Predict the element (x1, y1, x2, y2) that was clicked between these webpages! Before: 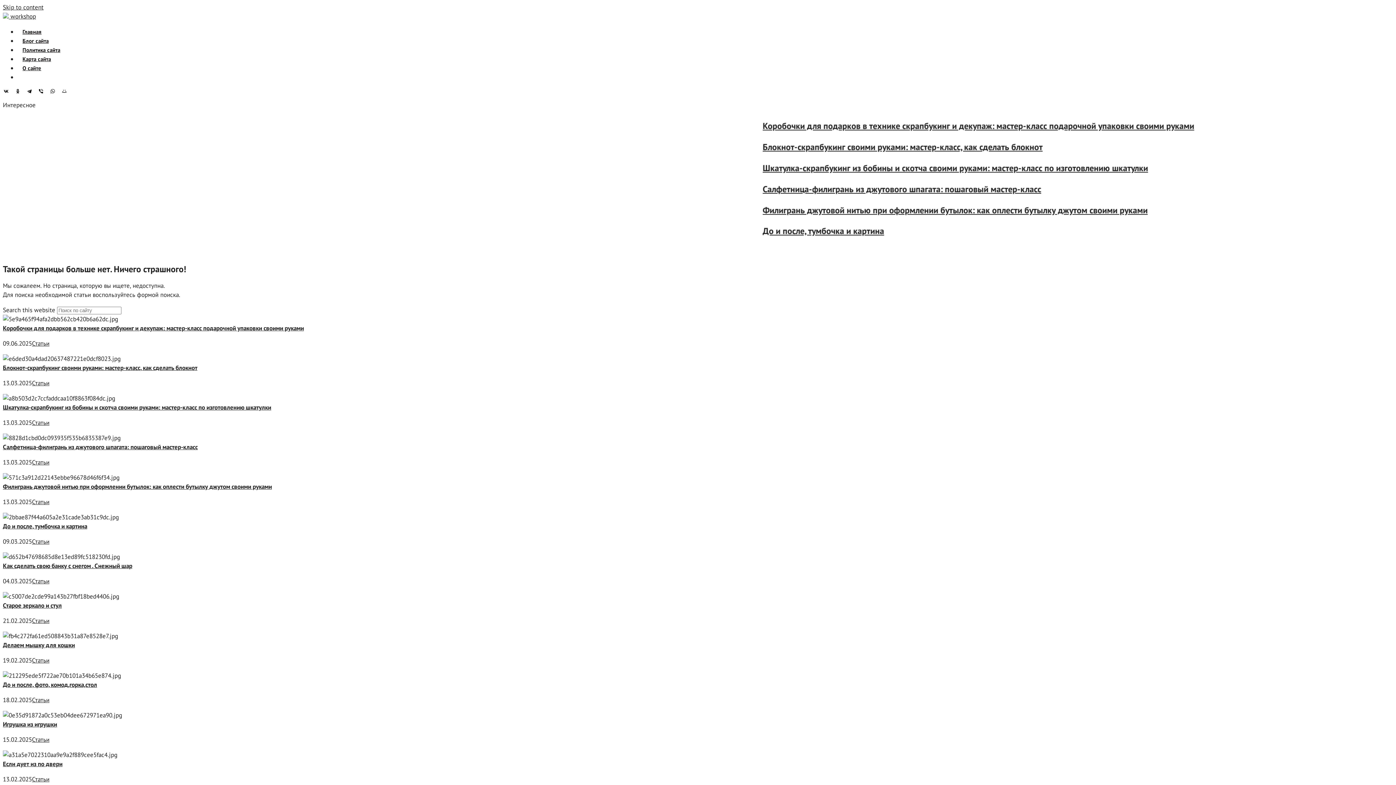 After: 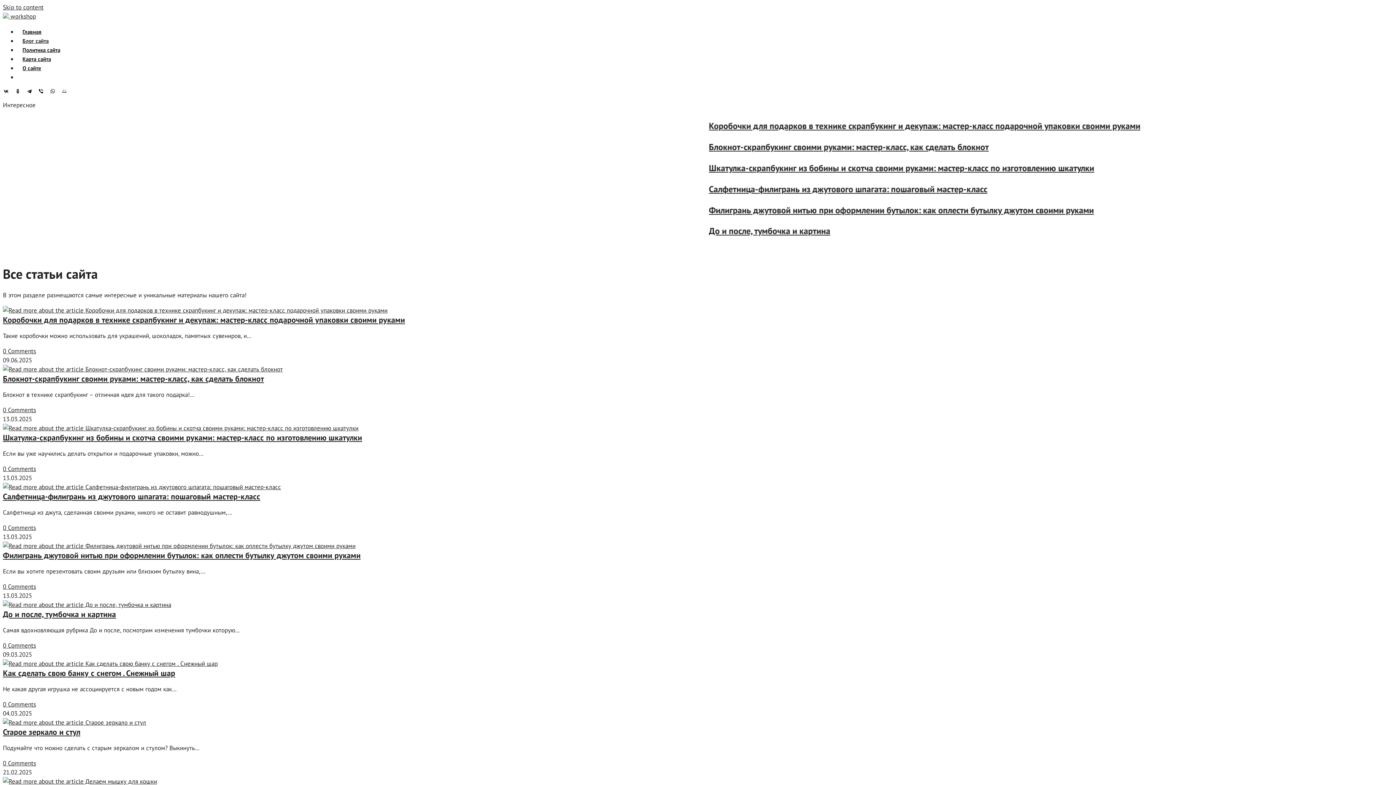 Action: bbox: (32, 339, 49, 347) label: Статьи